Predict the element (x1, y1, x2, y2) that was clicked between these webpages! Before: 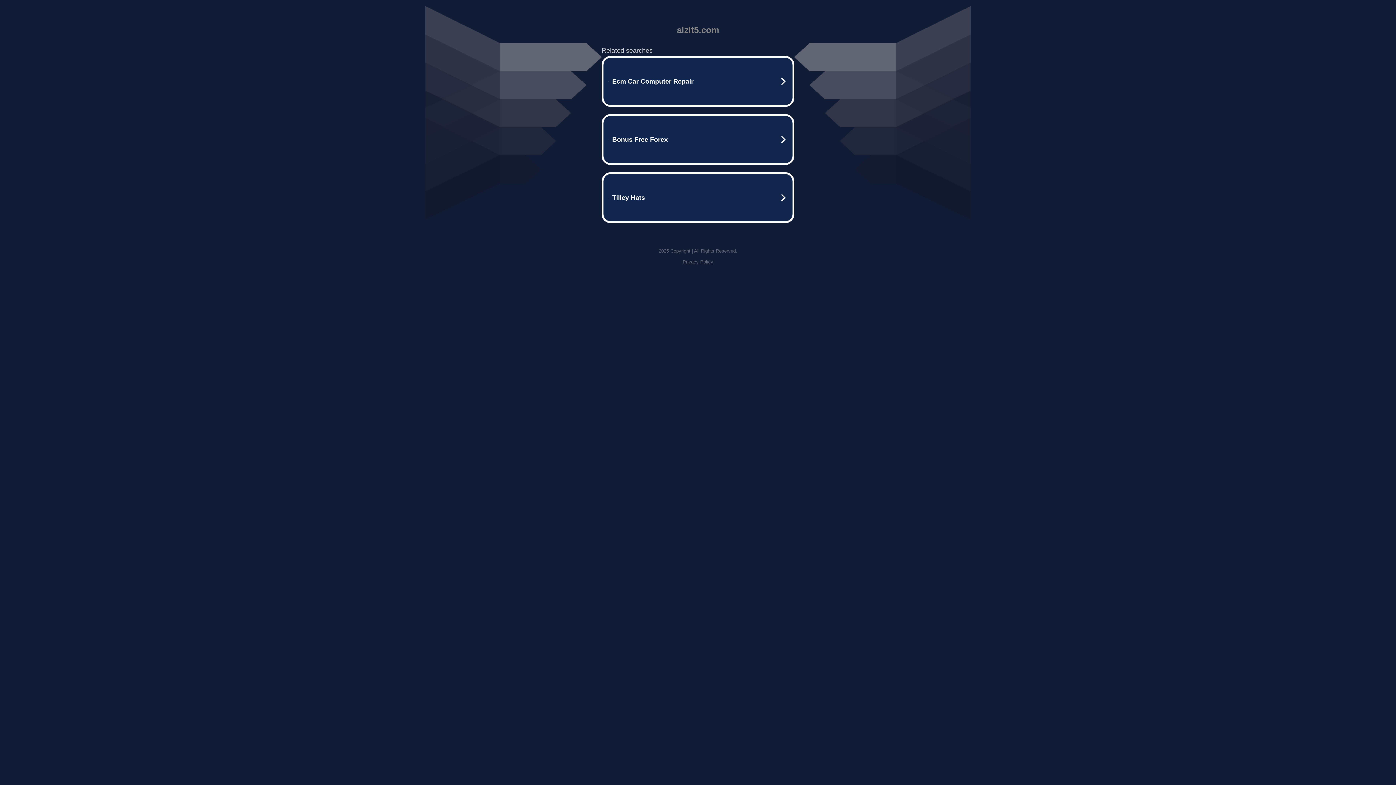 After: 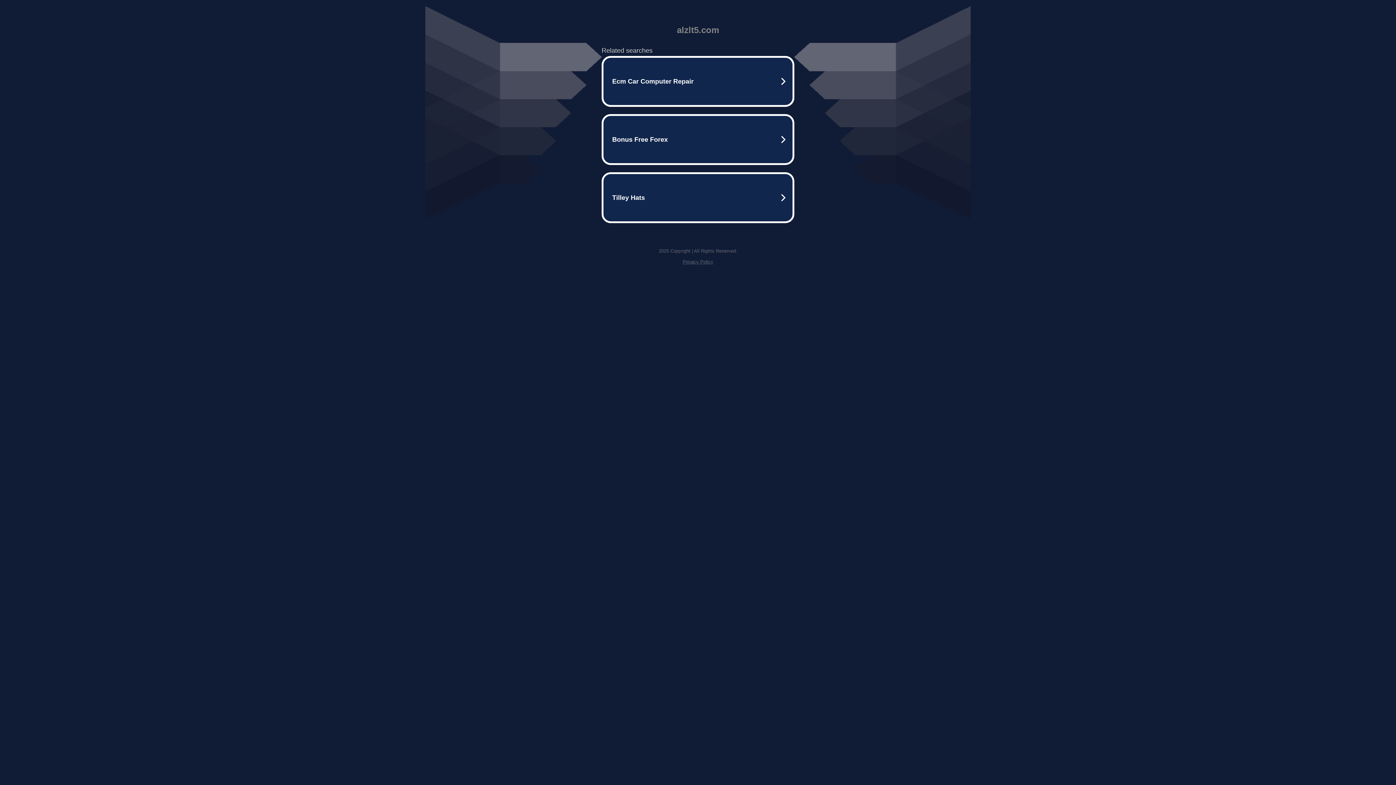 Action: label: Privacy Policy bbox: (682, 259, 713, 264)